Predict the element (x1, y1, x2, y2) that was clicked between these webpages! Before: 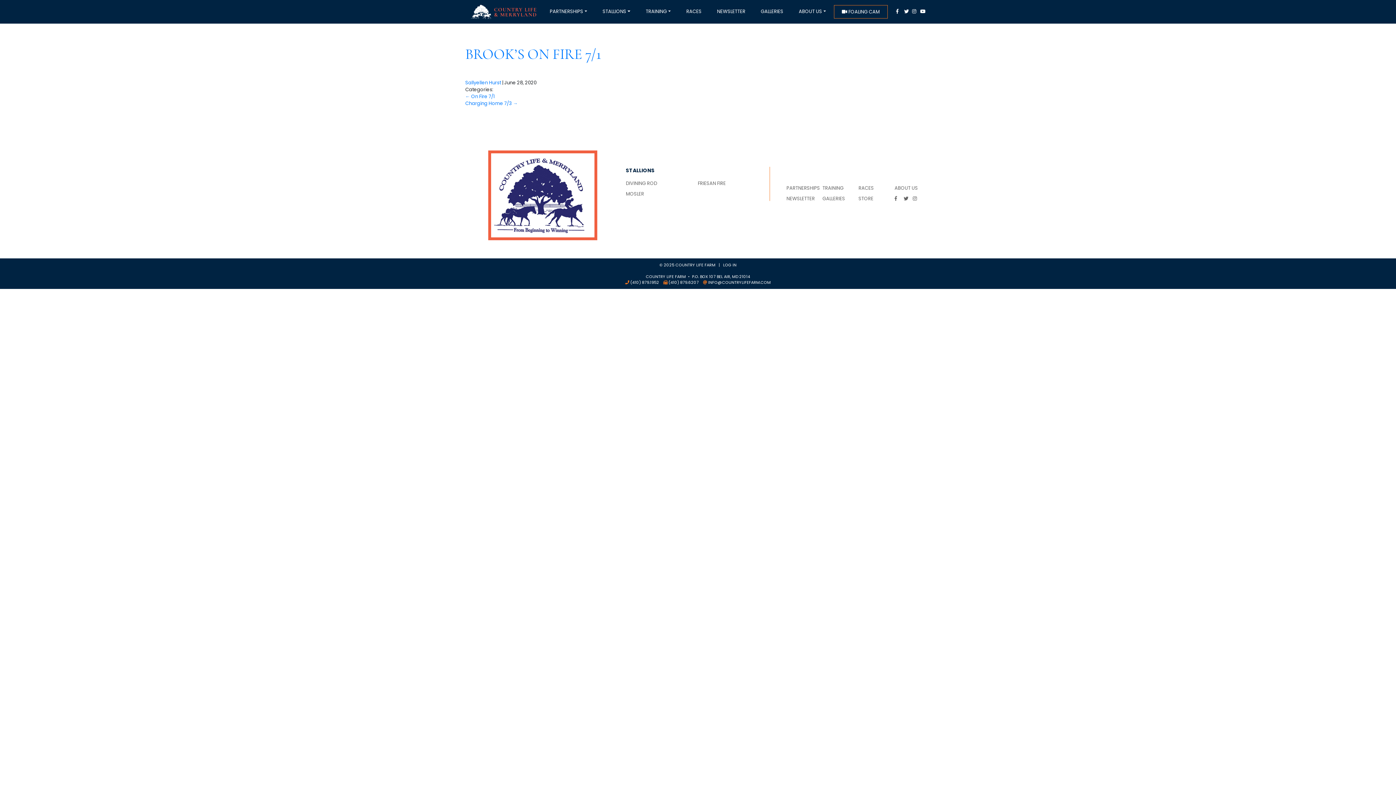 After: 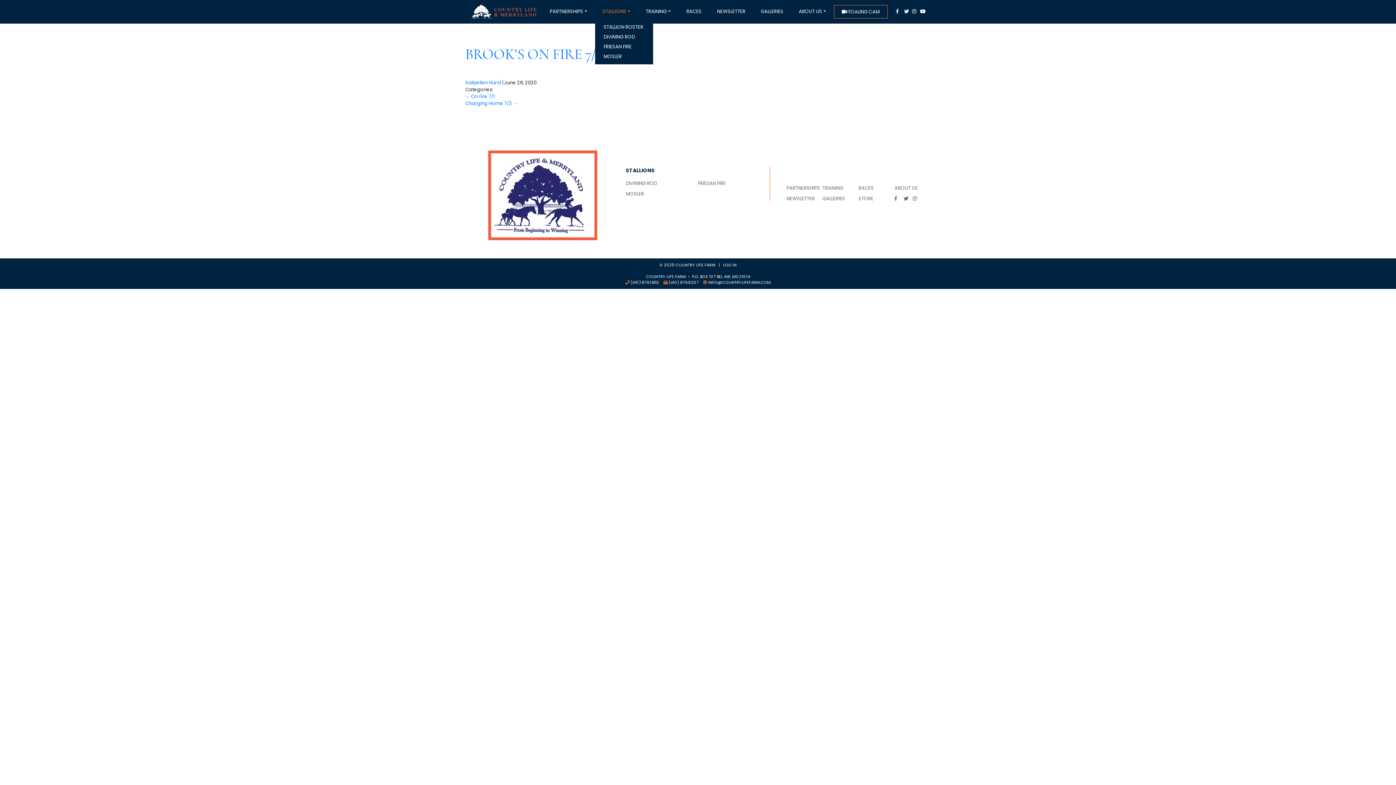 Action: label: STALLIONS bbox: (595, 5, 638, 17)